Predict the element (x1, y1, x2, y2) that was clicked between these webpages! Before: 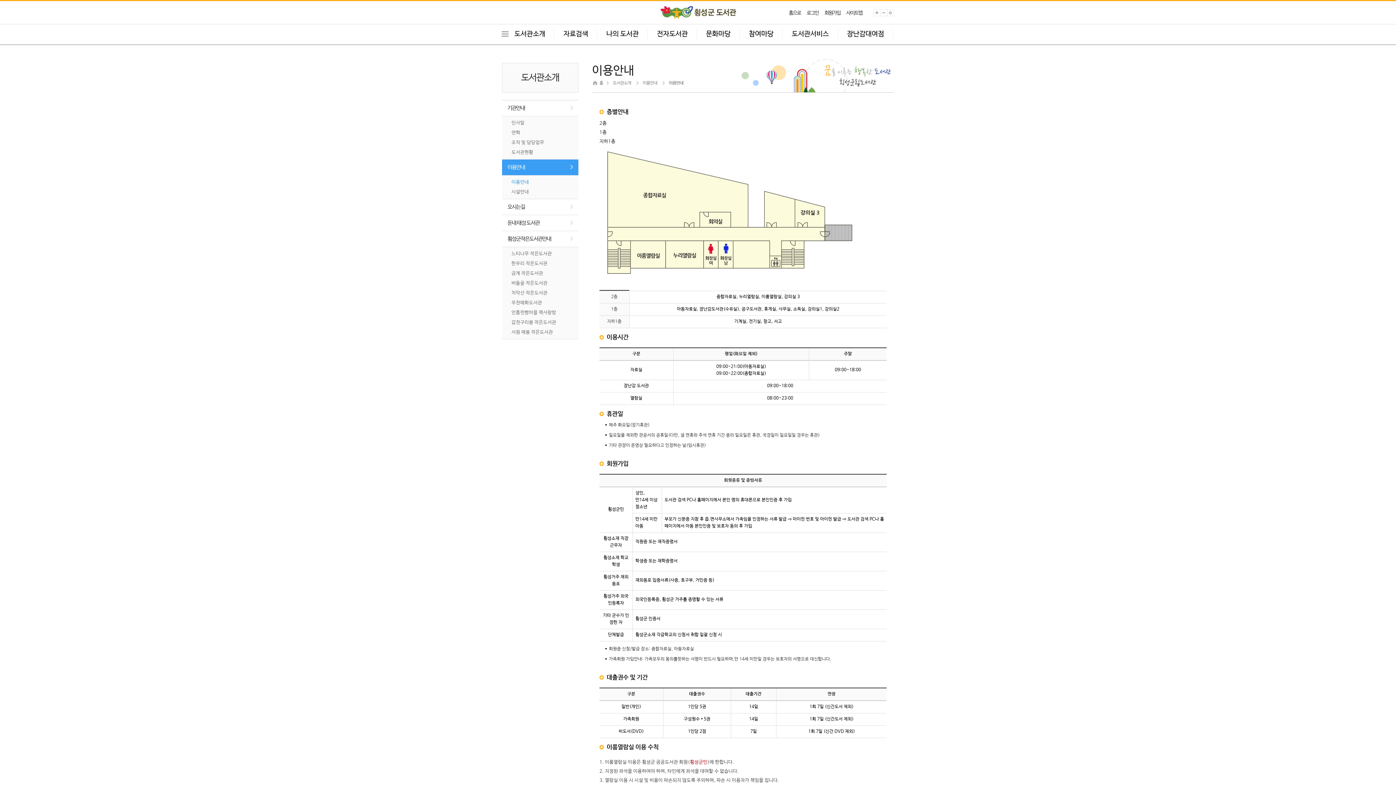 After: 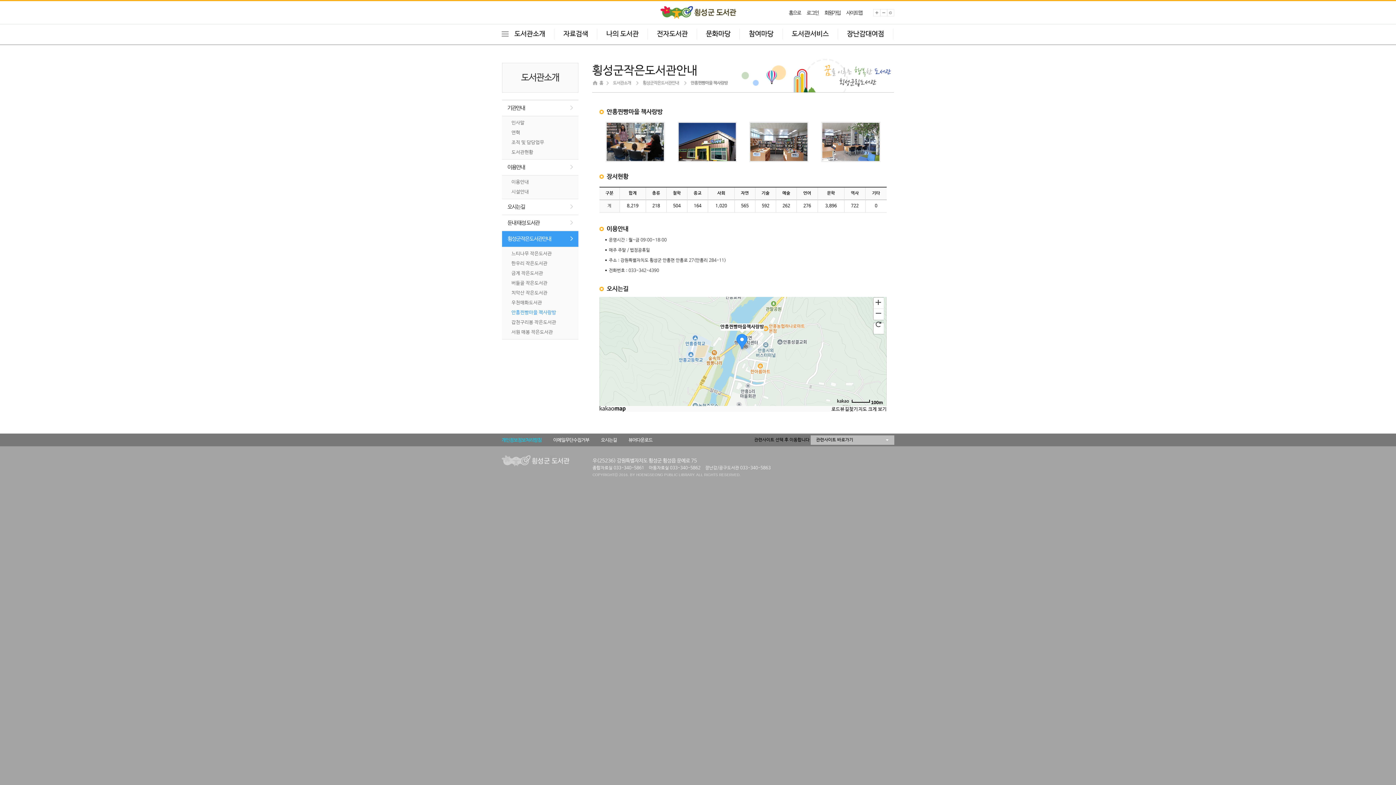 Action: bbox: (502, 308, 578, 317) label: 안흥찐빵마을 책사랑방